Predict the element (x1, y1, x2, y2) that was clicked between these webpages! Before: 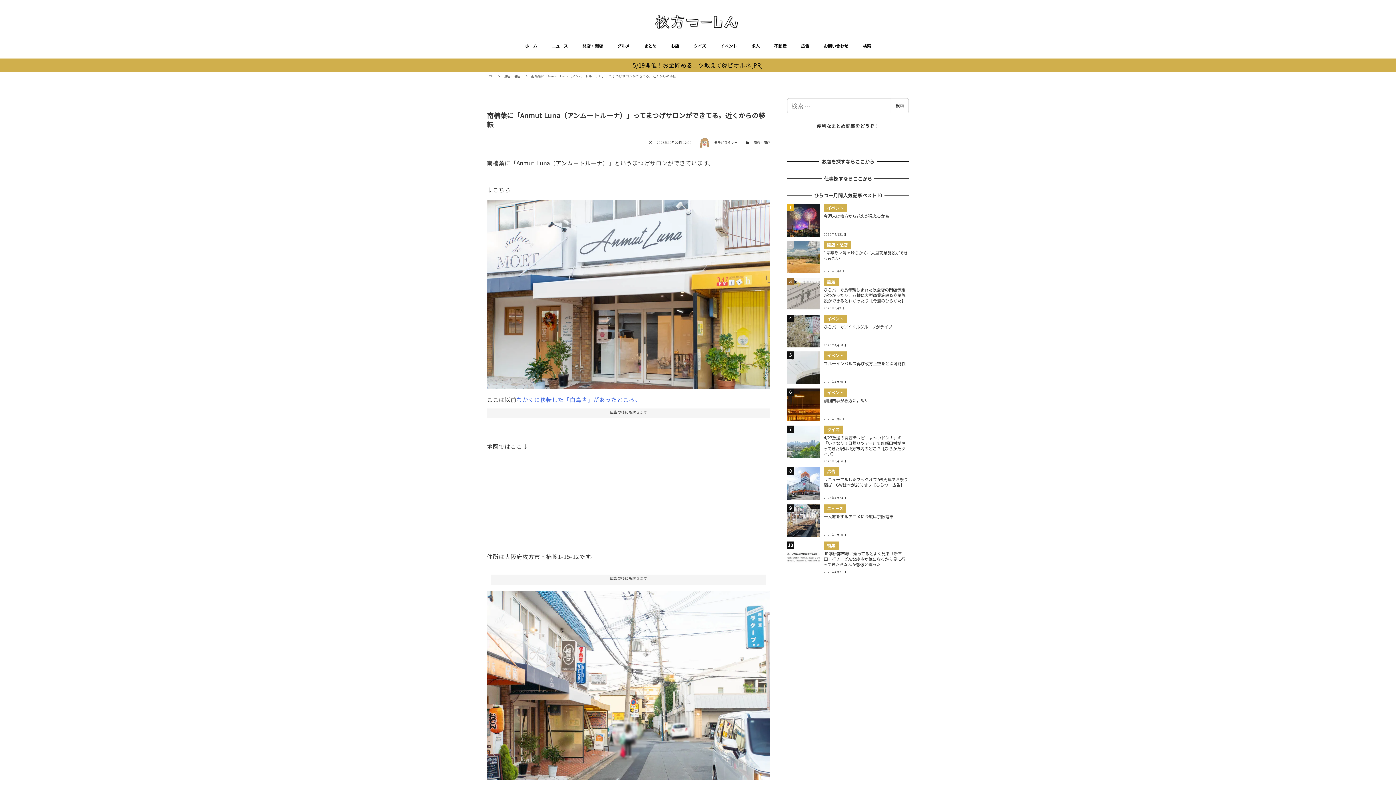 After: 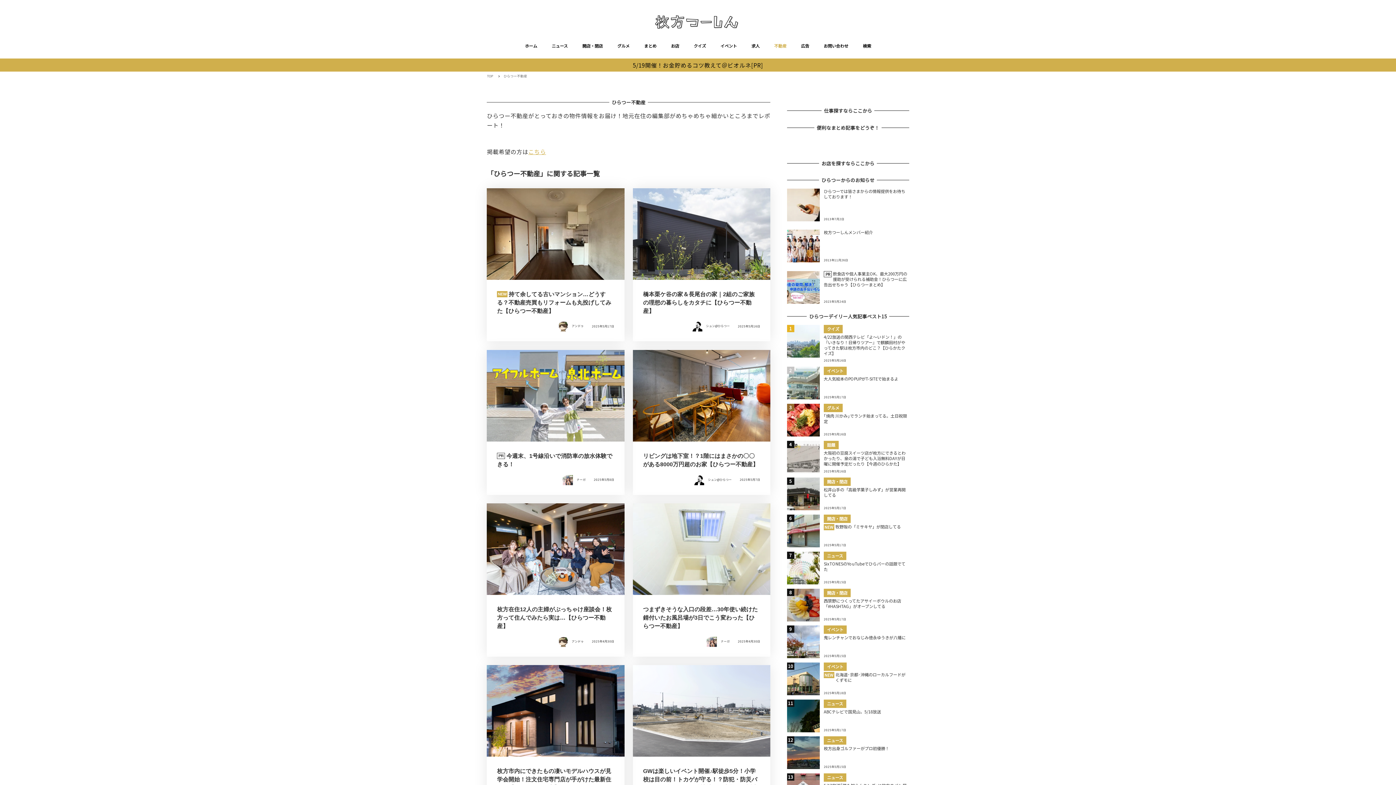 Action: bbox: (767, 33, 793, 58) label: 不動産